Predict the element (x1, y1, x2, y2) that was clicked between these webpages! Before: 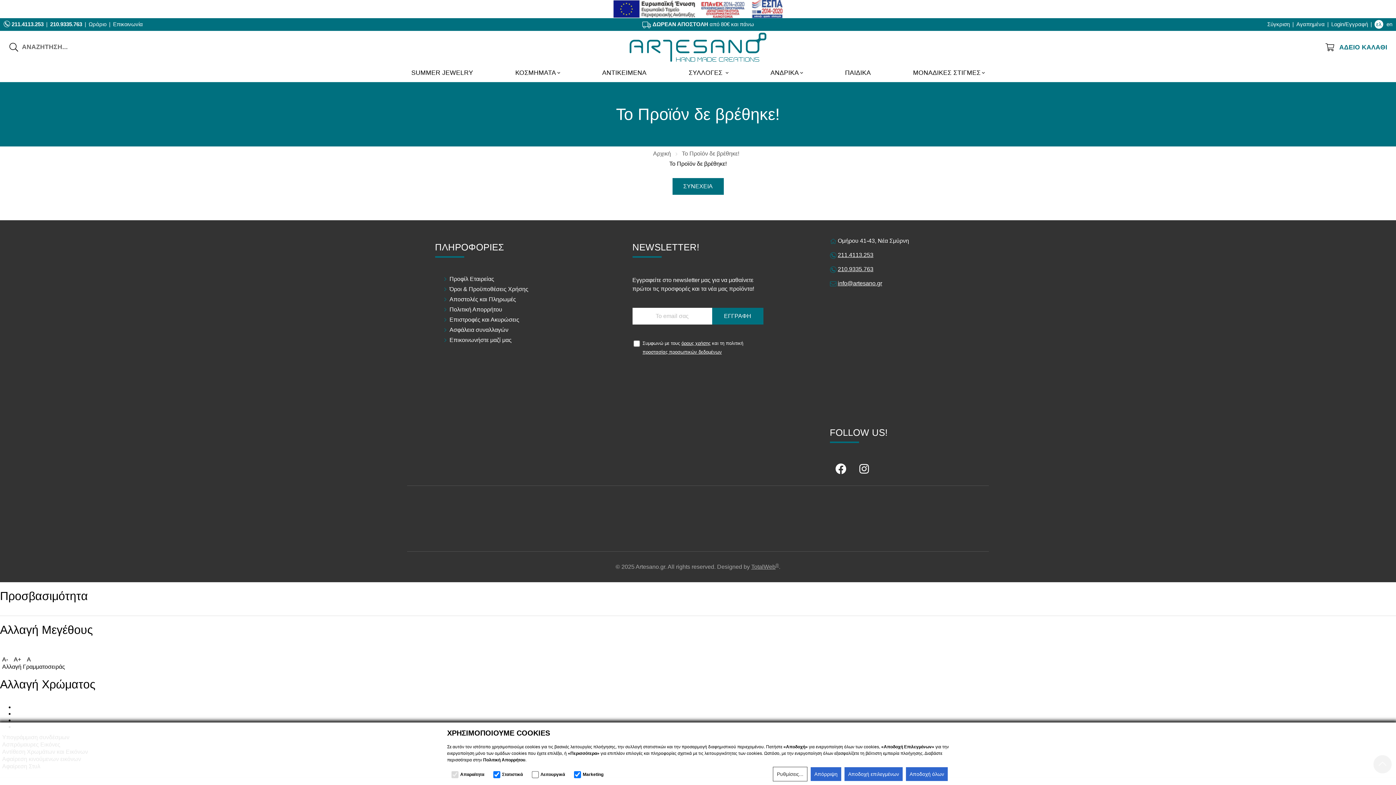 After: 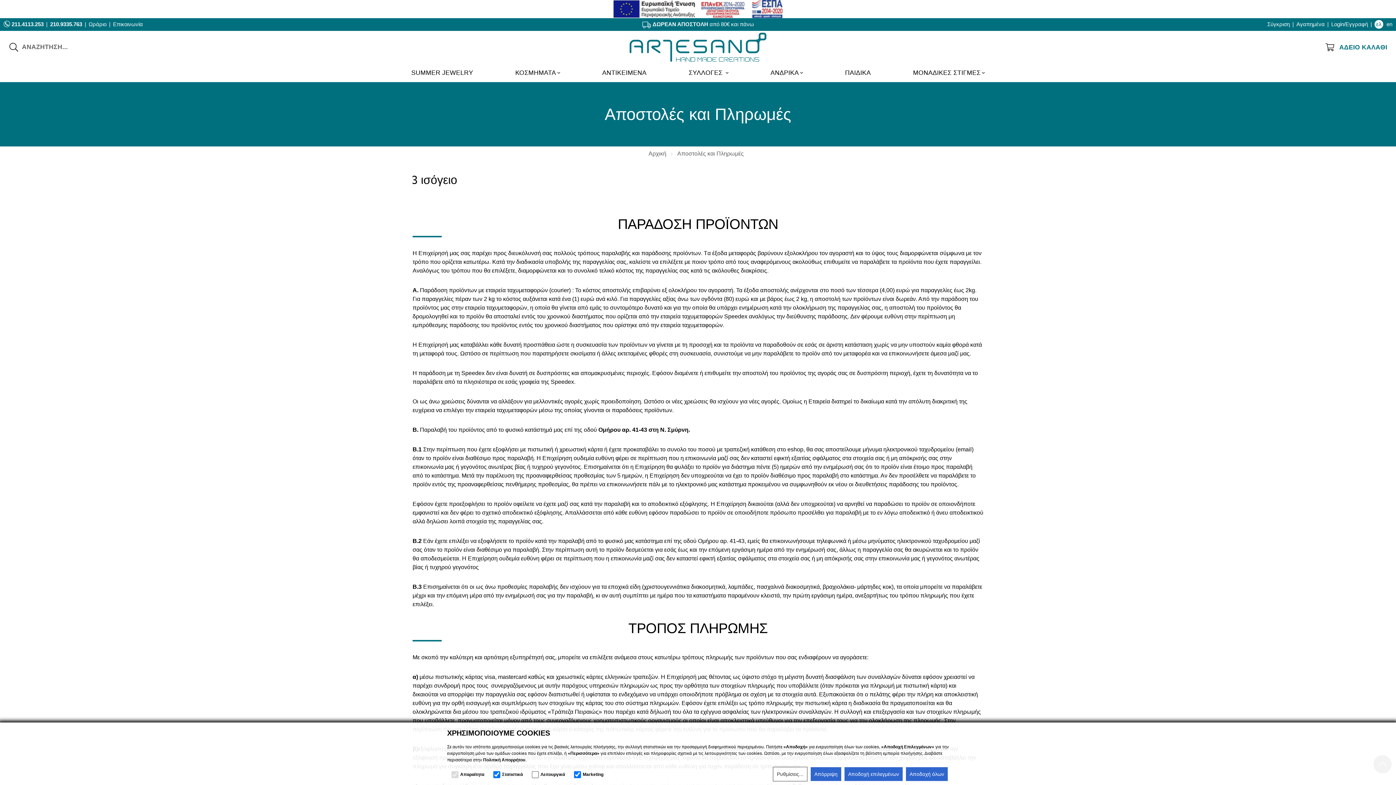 Action: bbox: (449, 296, 516, 302) label: Αποστολές και Πληρωμές